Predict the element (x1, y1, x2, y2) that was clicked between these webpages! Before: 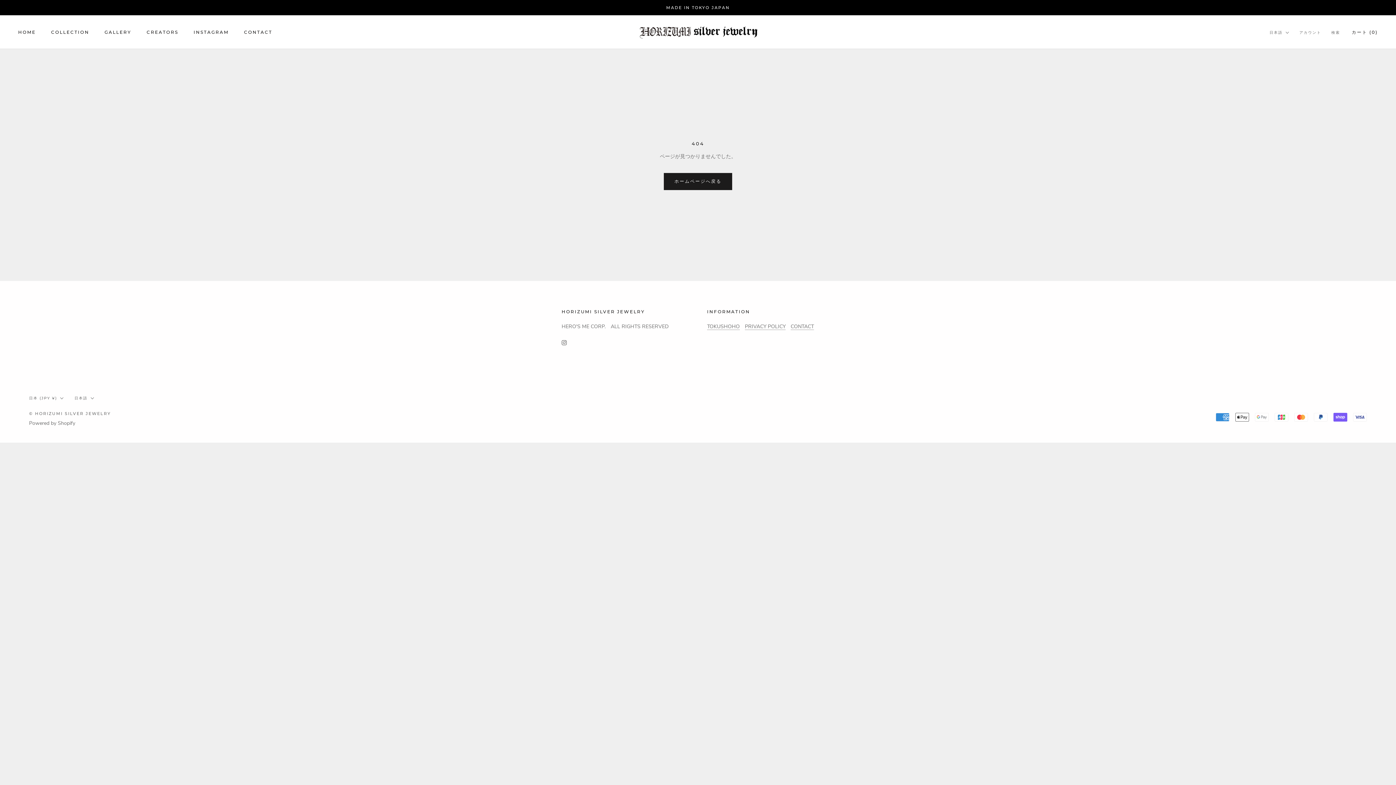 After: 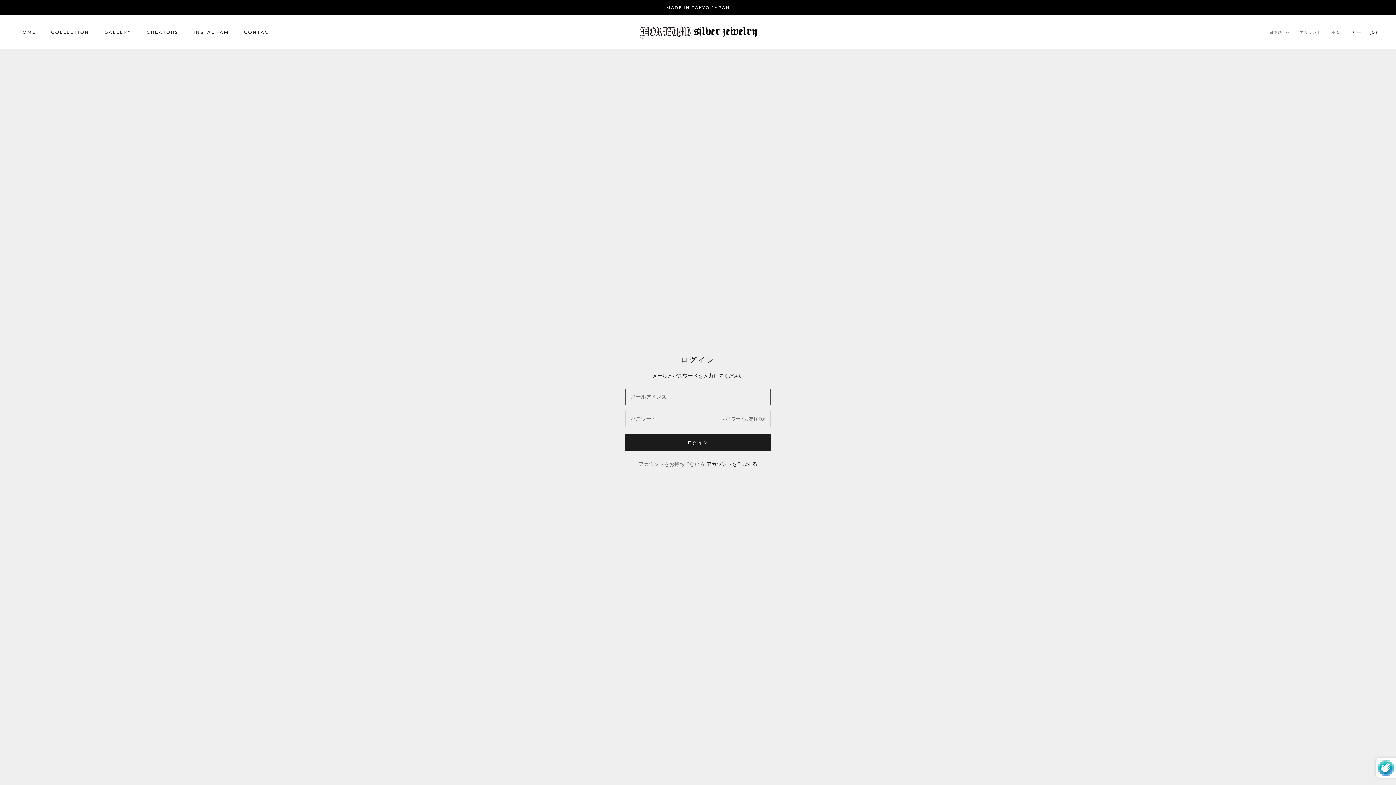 Action: label: アカウント bbox: (1299, 29, 1321, 35)